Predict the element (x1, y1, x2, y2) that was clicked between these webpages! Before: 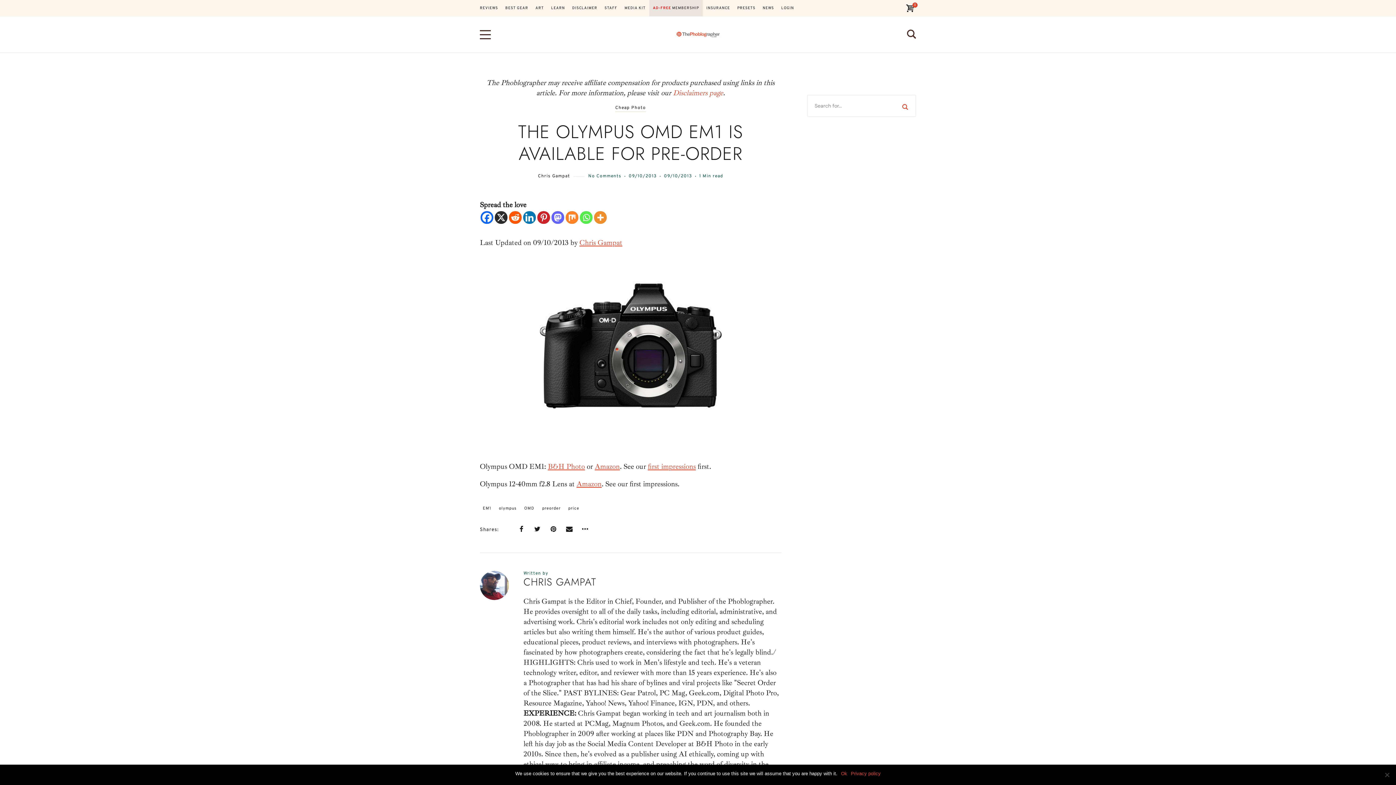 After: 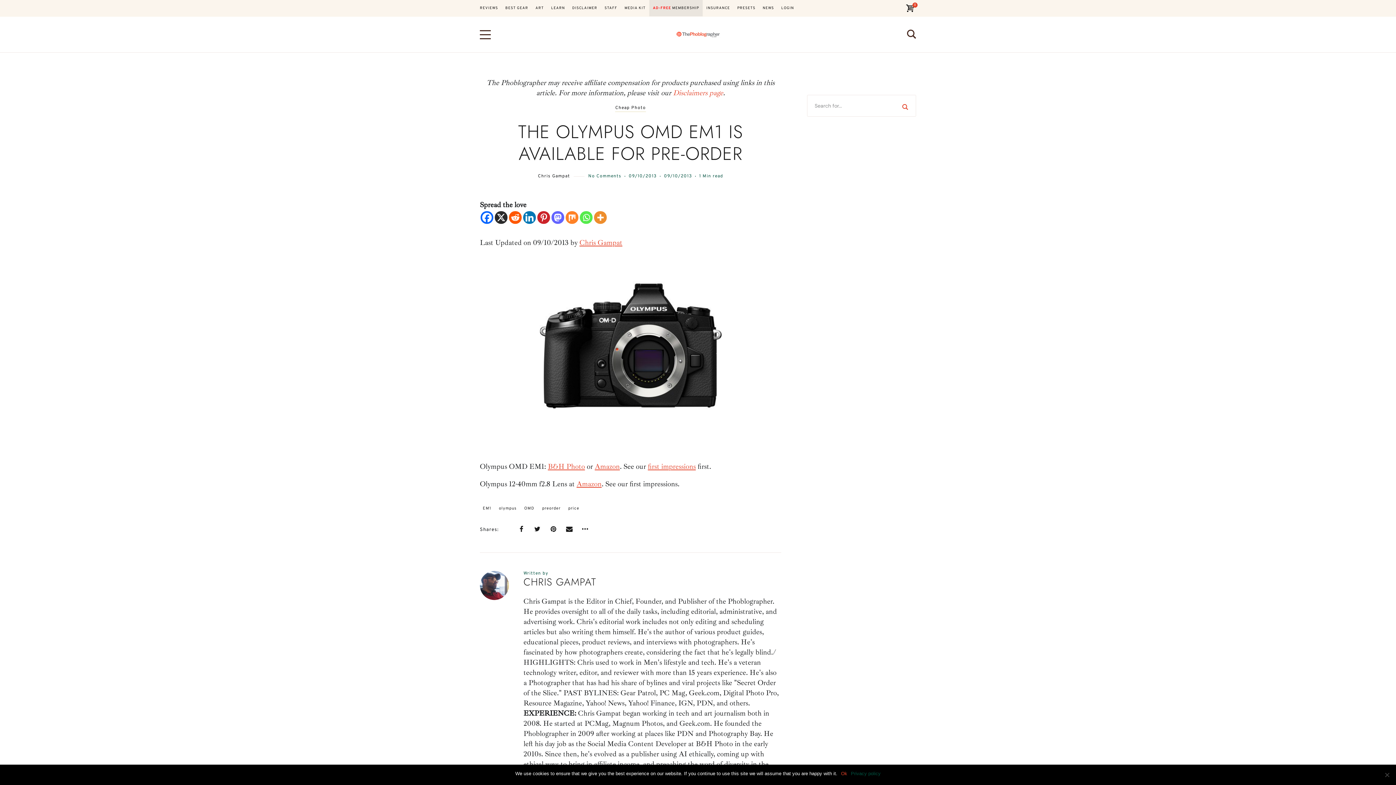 Action: bbox: (851, 770, 880, 777) label: Privacy policy